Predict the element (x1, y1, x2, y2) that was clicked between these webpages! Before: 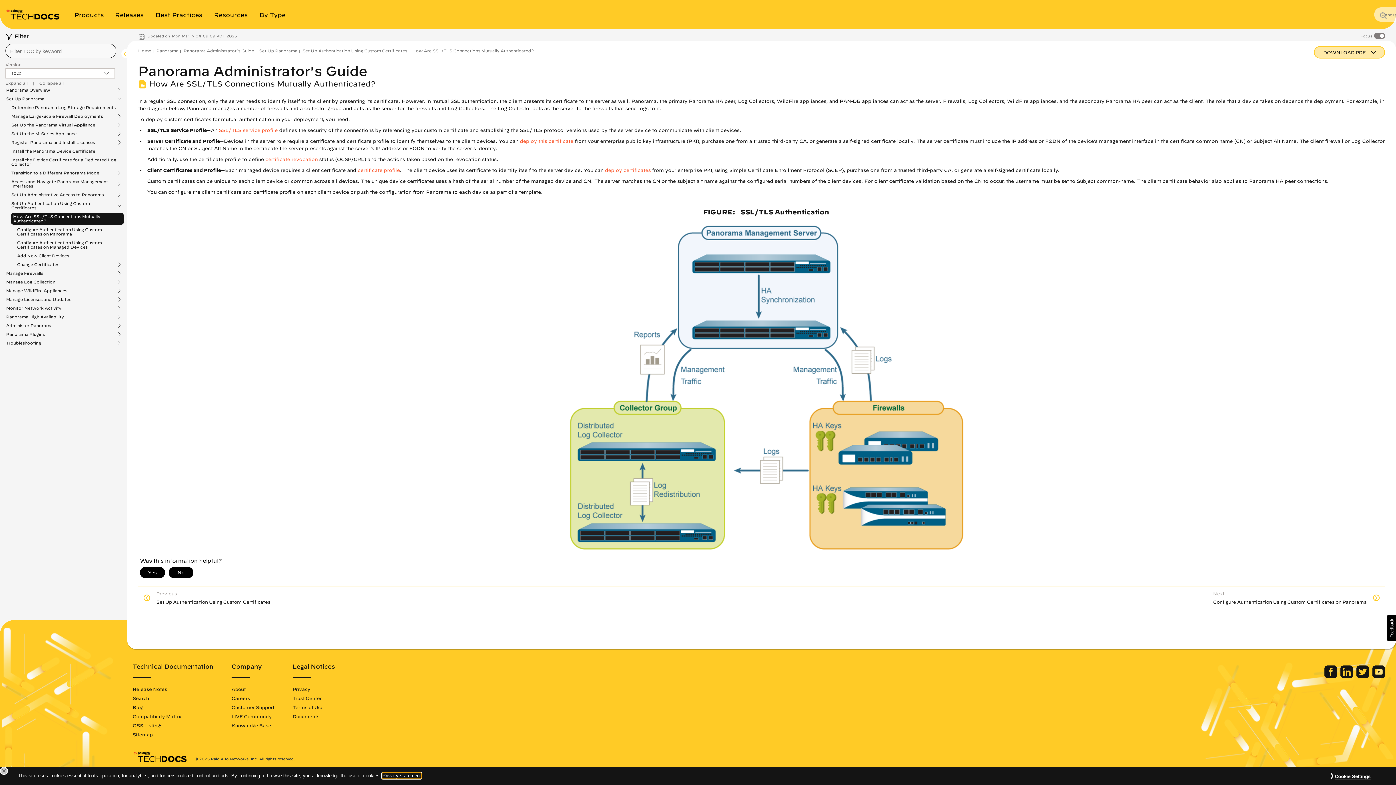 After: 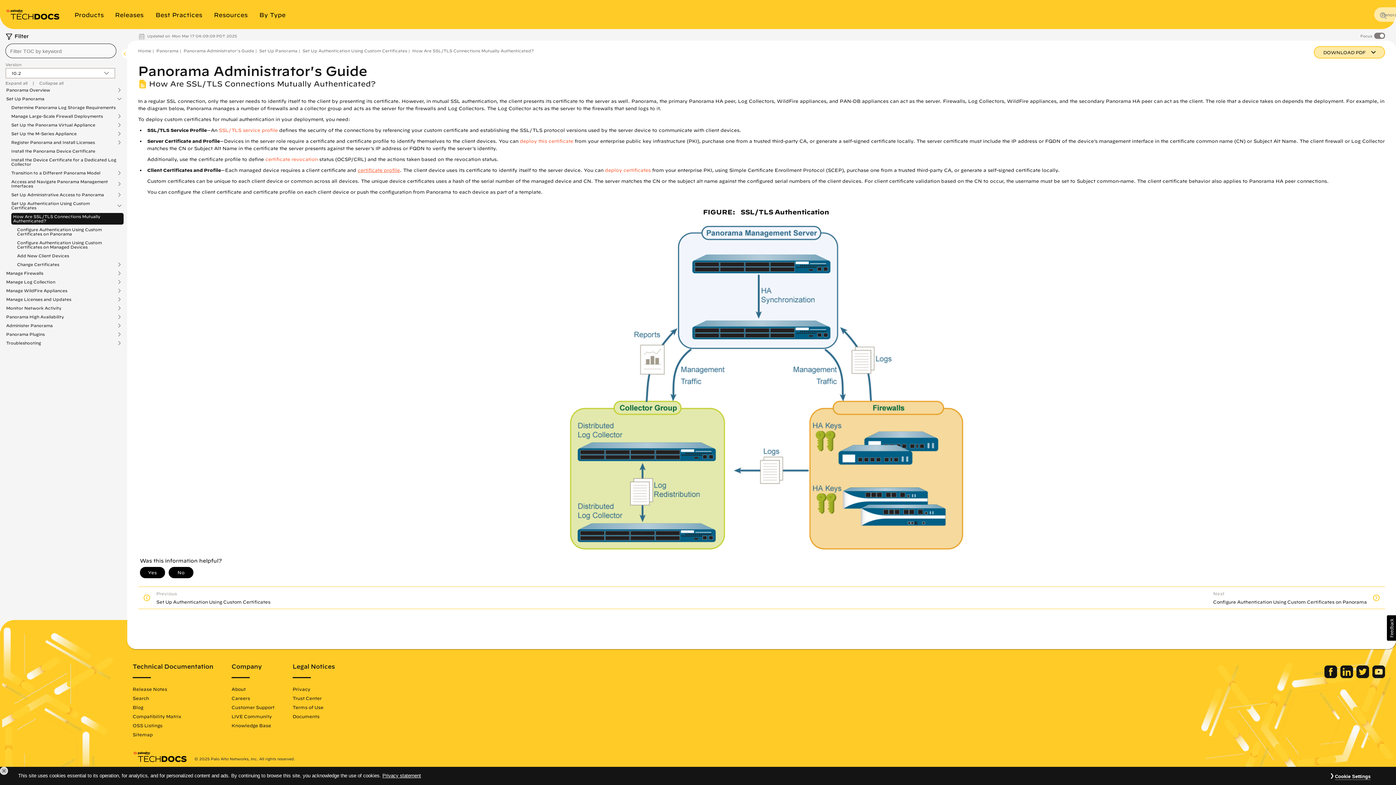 Action: label: certificate profile bbox: (357, 167, 400, 173)